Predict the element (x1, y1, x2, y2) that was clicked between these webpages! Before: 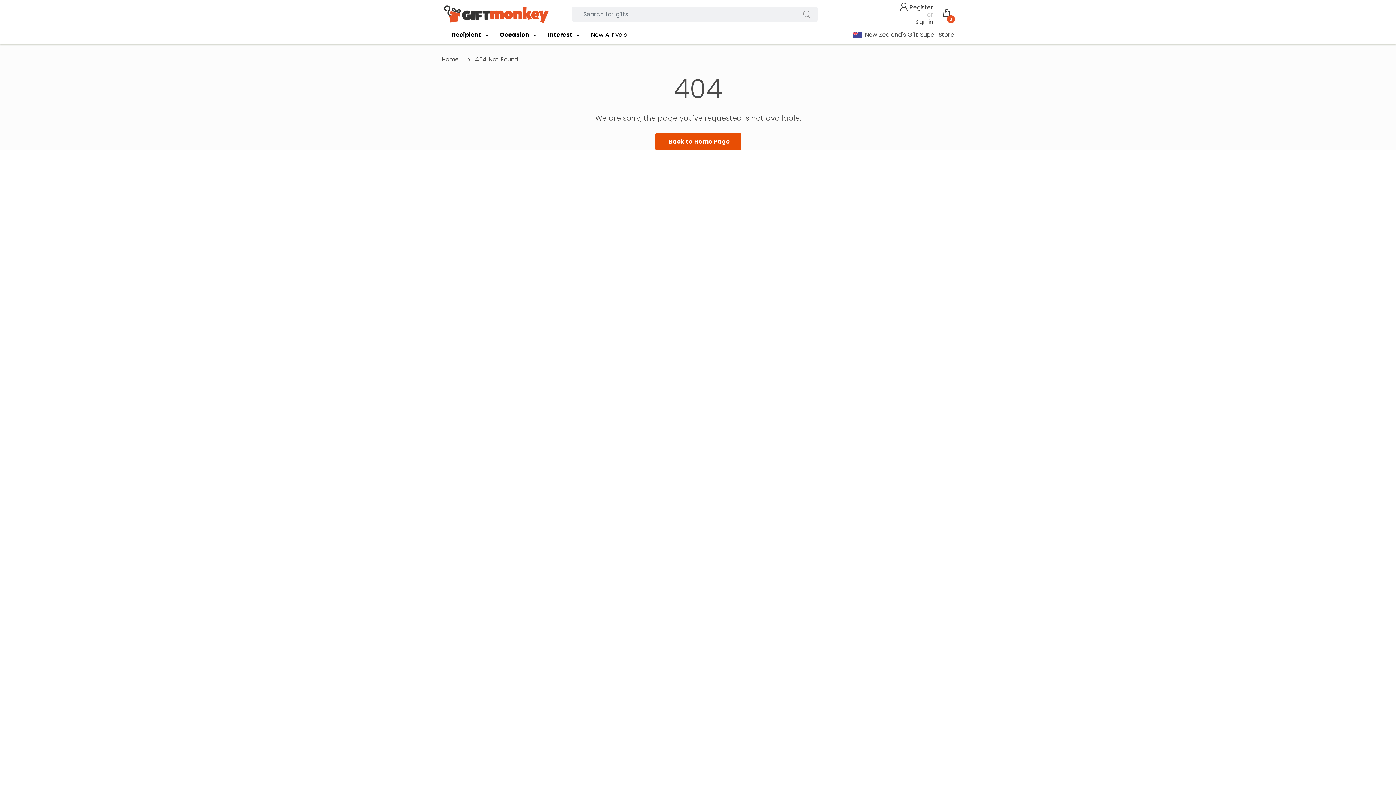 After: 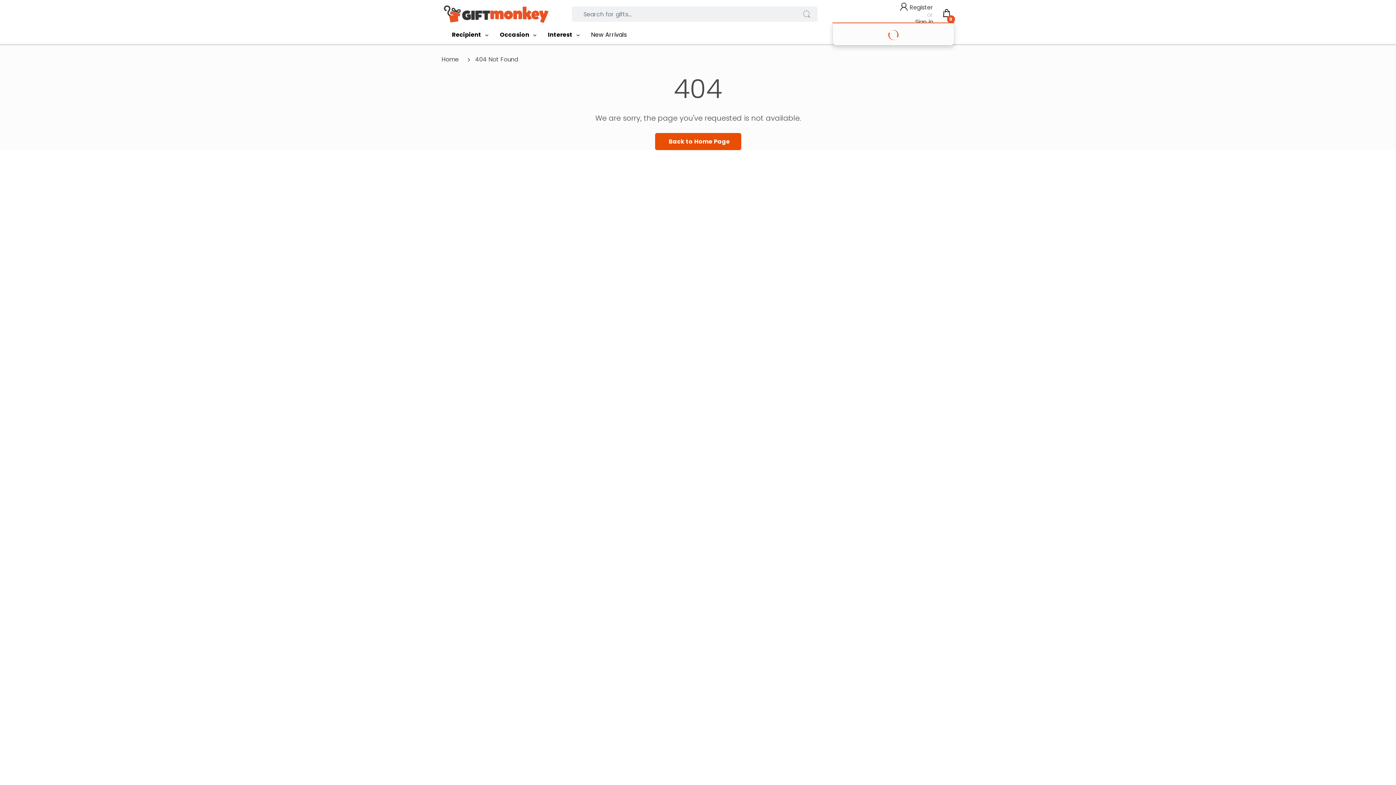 Action: label: 0 bbox: (942, 7, 954, 20)